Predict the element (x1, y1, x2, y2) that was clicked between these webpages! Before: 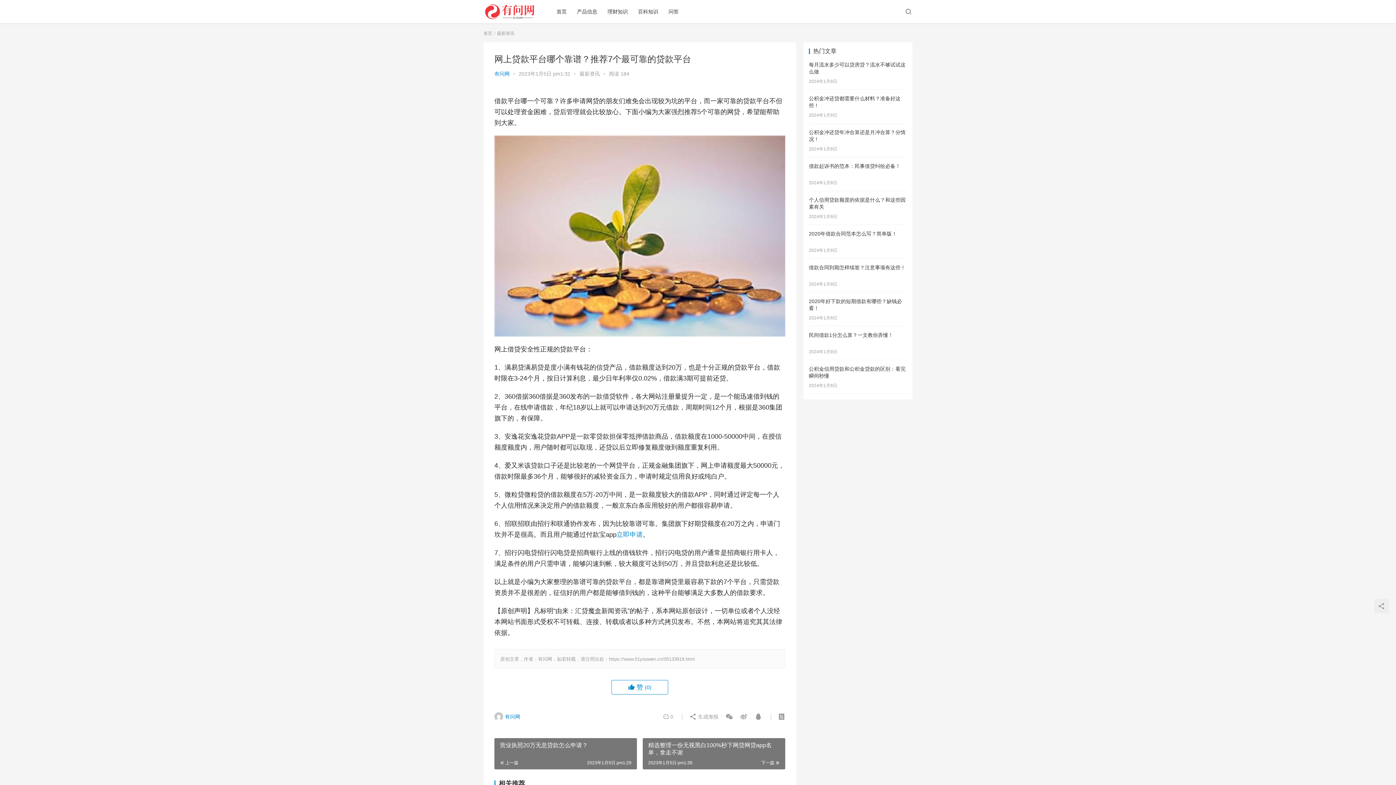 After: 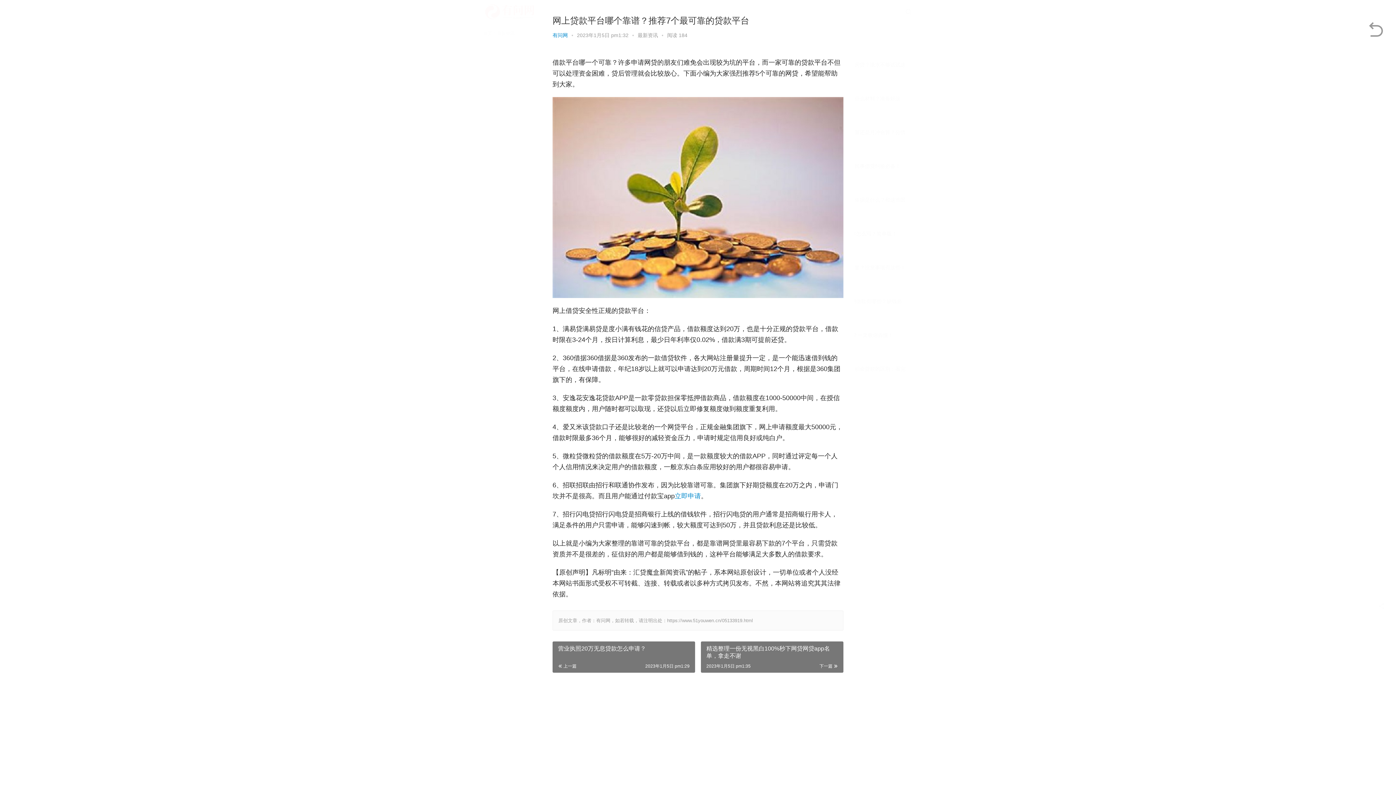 Action: bbox: (778, 714, 785, 720)